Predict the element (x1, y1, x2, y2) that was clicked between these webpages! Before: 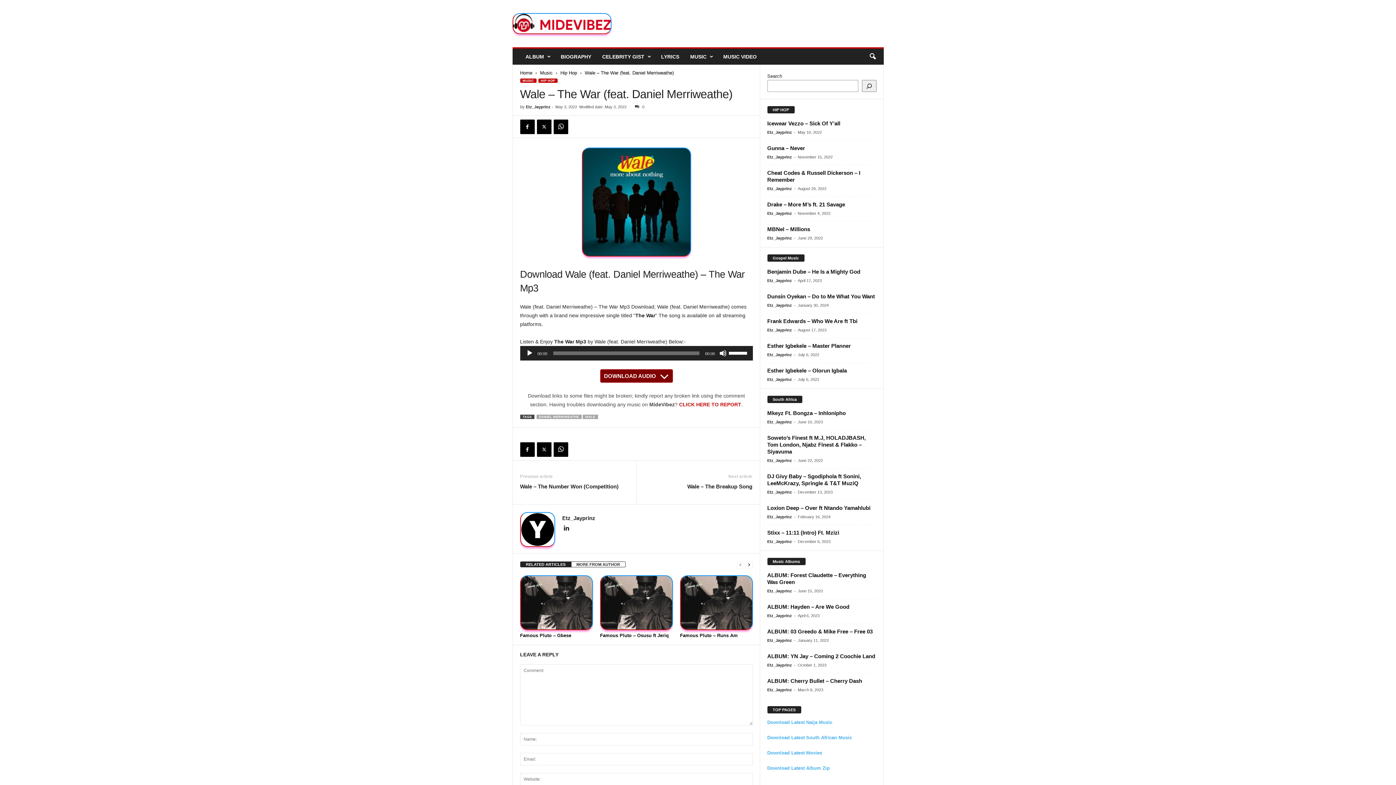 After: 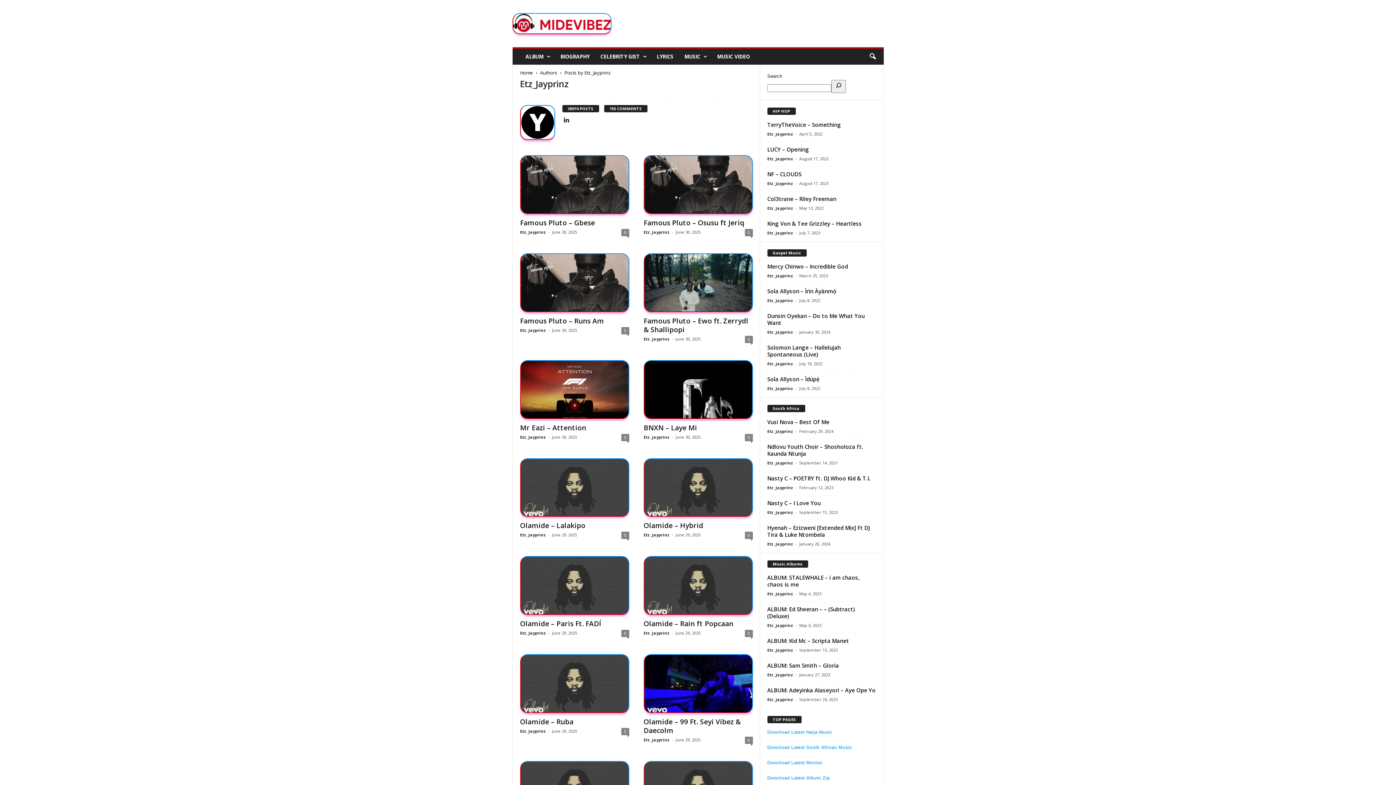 Action: bbox: (767, 638, 792, 642) label: Etz_Jayprinz